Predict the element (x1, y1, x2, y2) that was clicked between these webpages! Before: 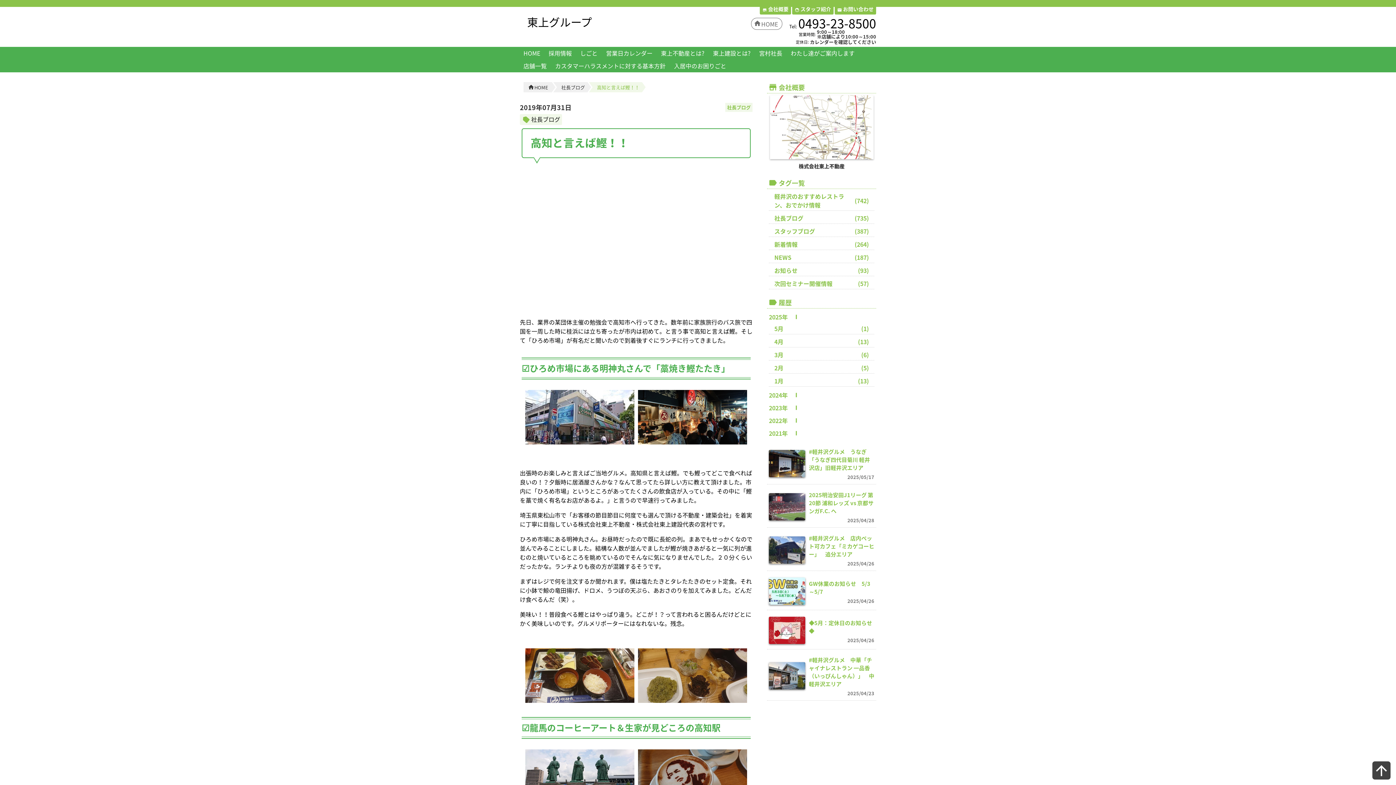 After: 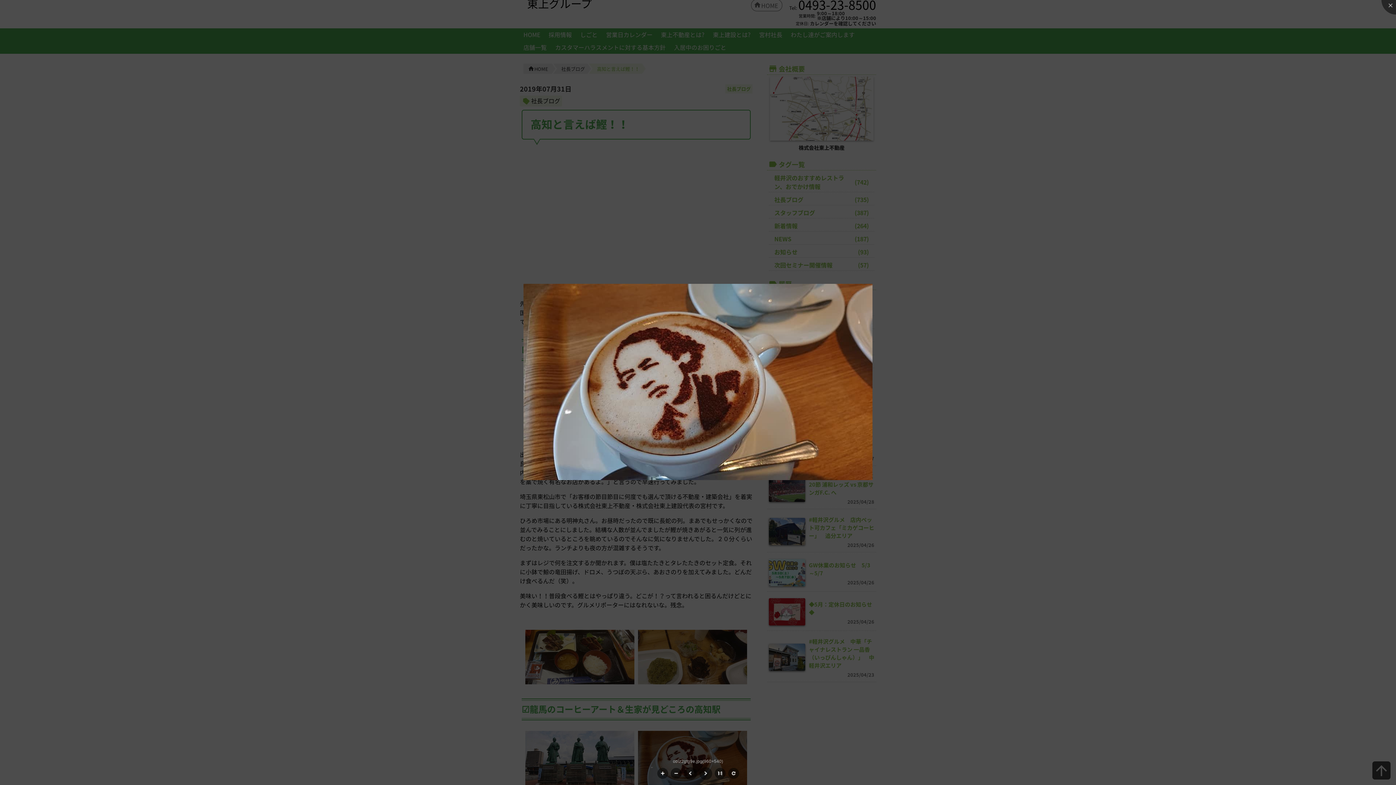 Action: bbox: (638, 749, 747, 804)